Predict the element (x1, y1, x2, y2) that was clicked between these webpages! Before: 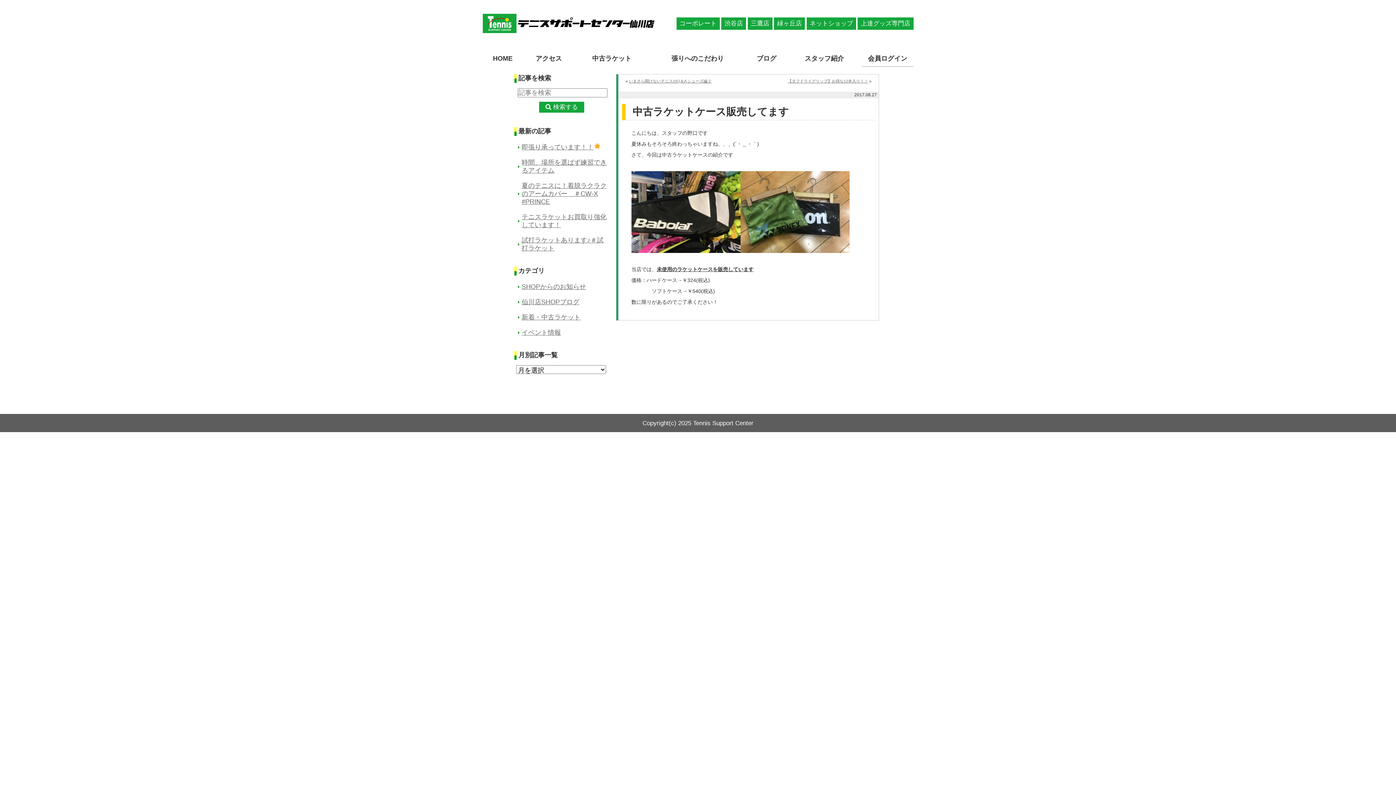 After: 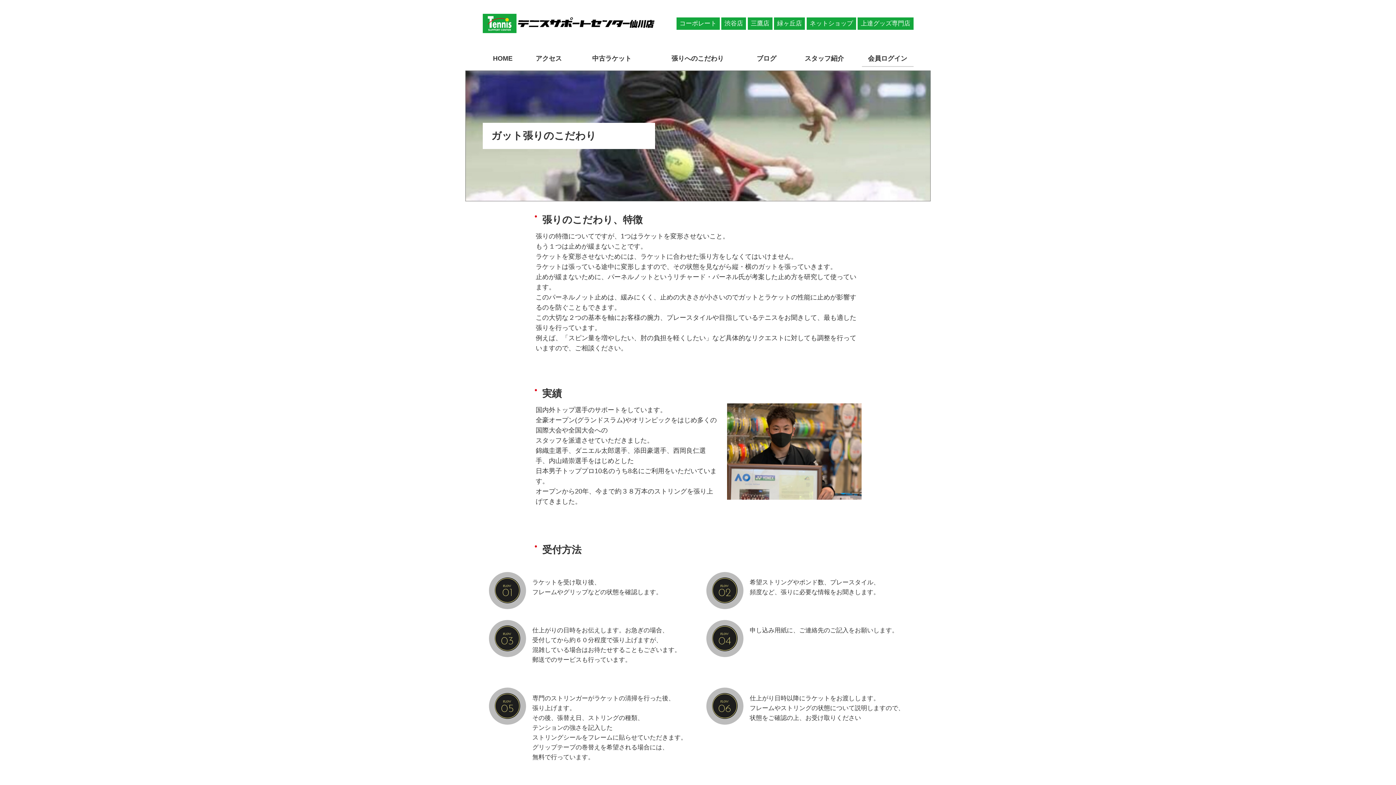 Action: bbox: (649, 50, 746, 66) label: 張りへのこだわり